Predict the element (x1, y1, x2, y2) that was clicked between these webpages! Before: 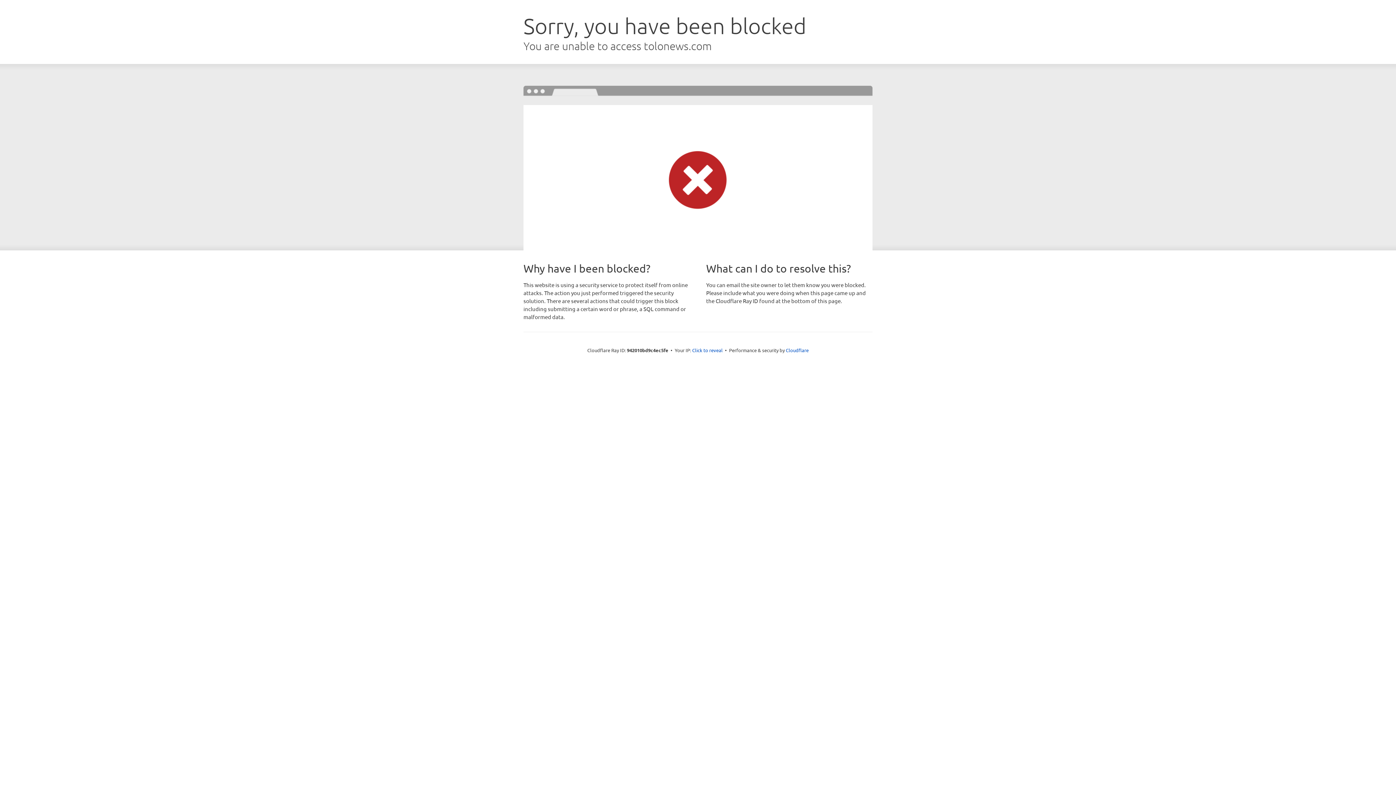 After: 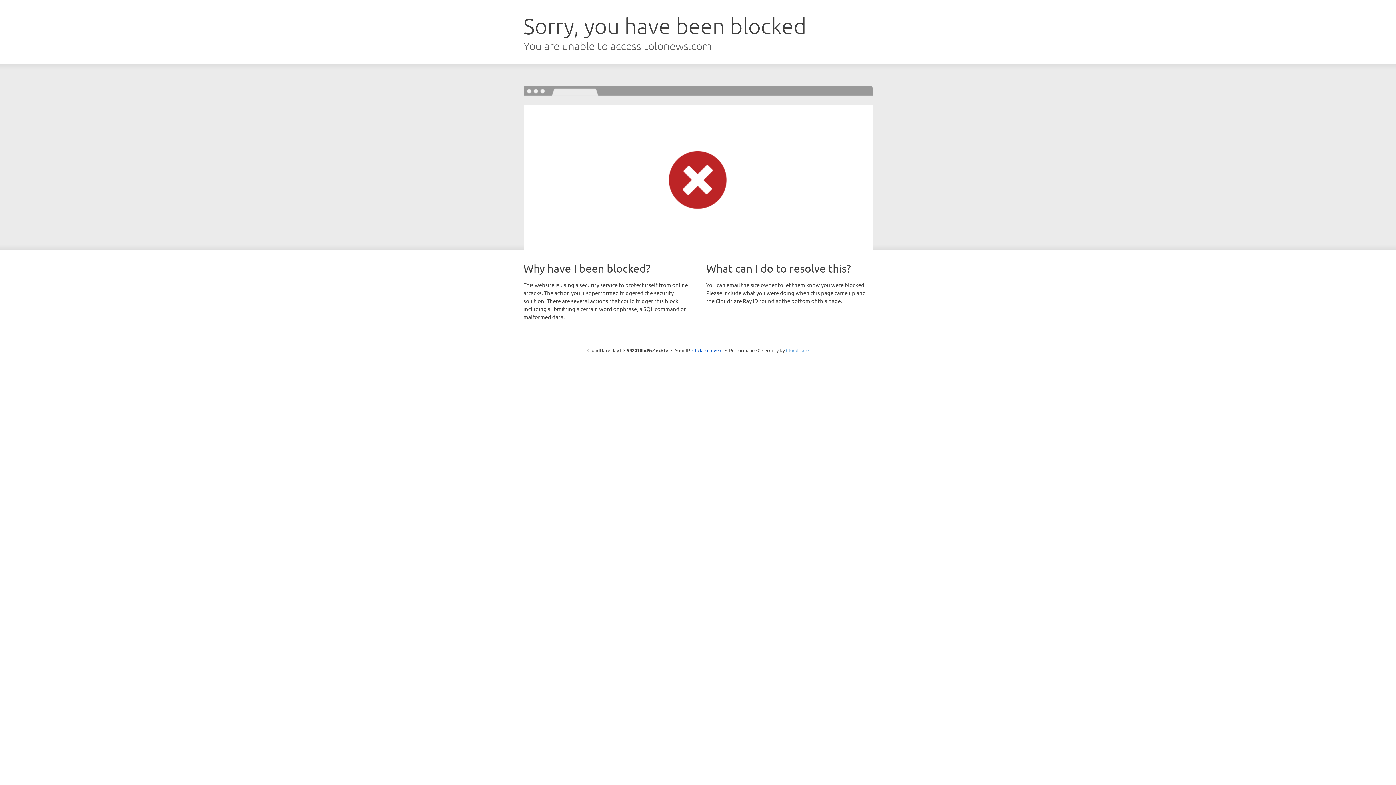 Action: bbox: (786, 347, 808, 353) label: Cloudflare